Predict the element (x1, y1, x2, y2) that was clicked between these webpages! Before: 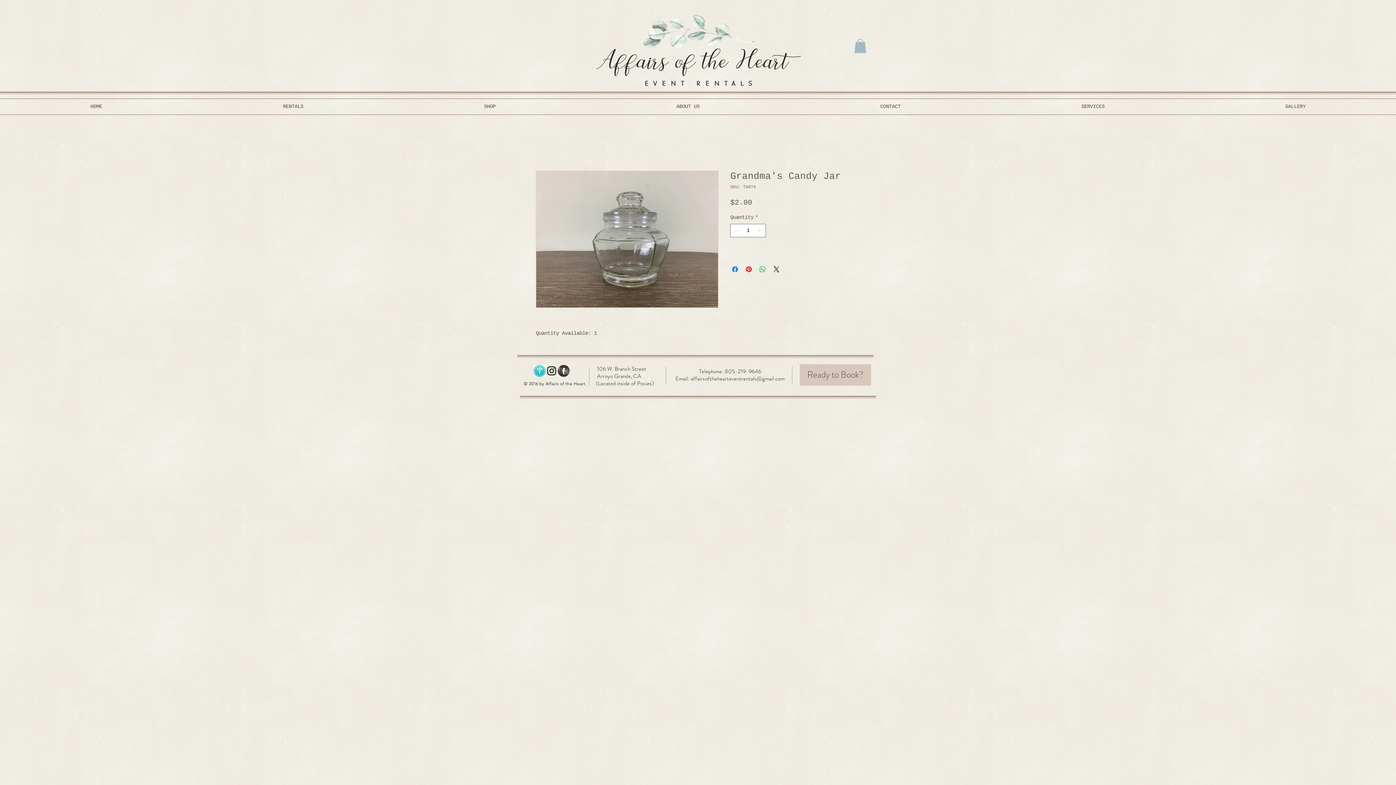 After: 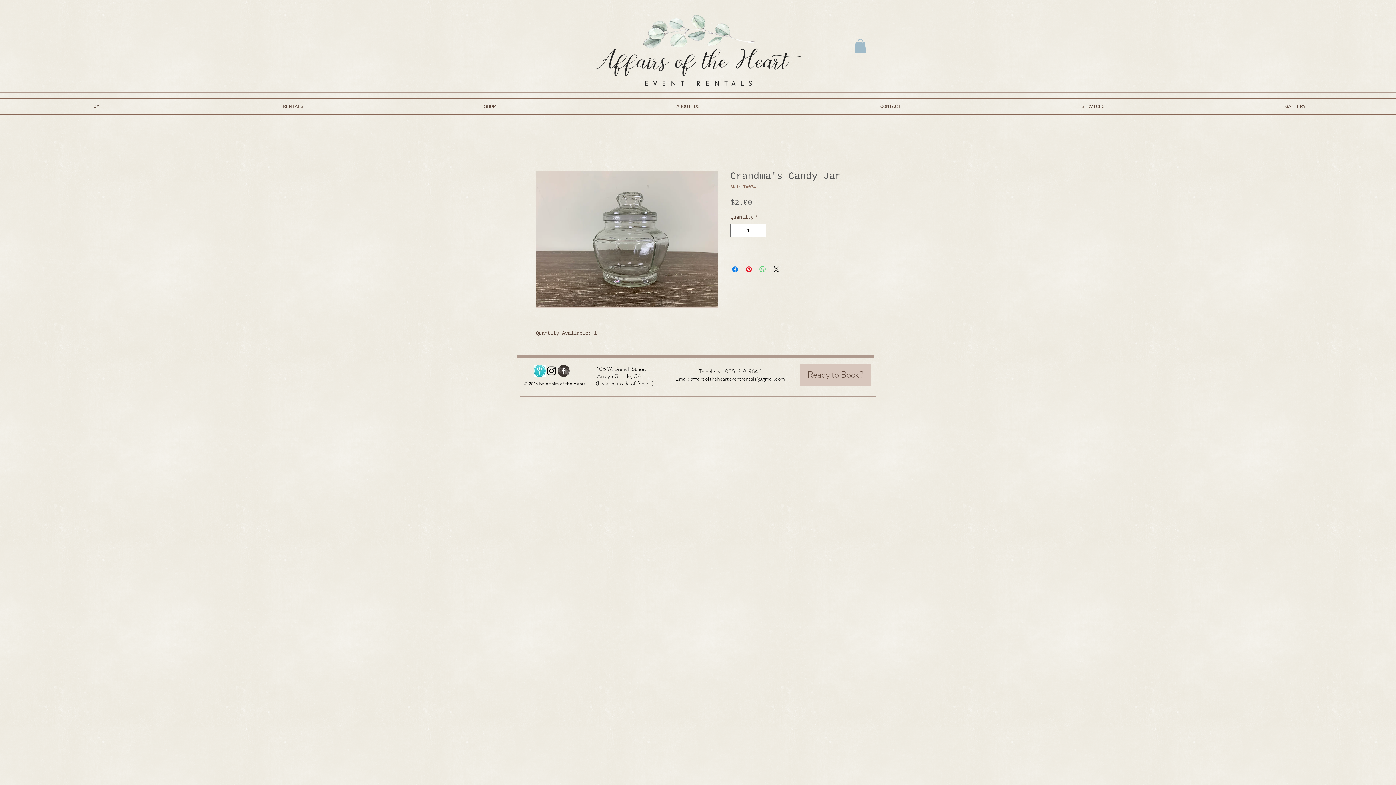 Action: label: Share on WhatsApp bbox: (758, 265, 767, 273)